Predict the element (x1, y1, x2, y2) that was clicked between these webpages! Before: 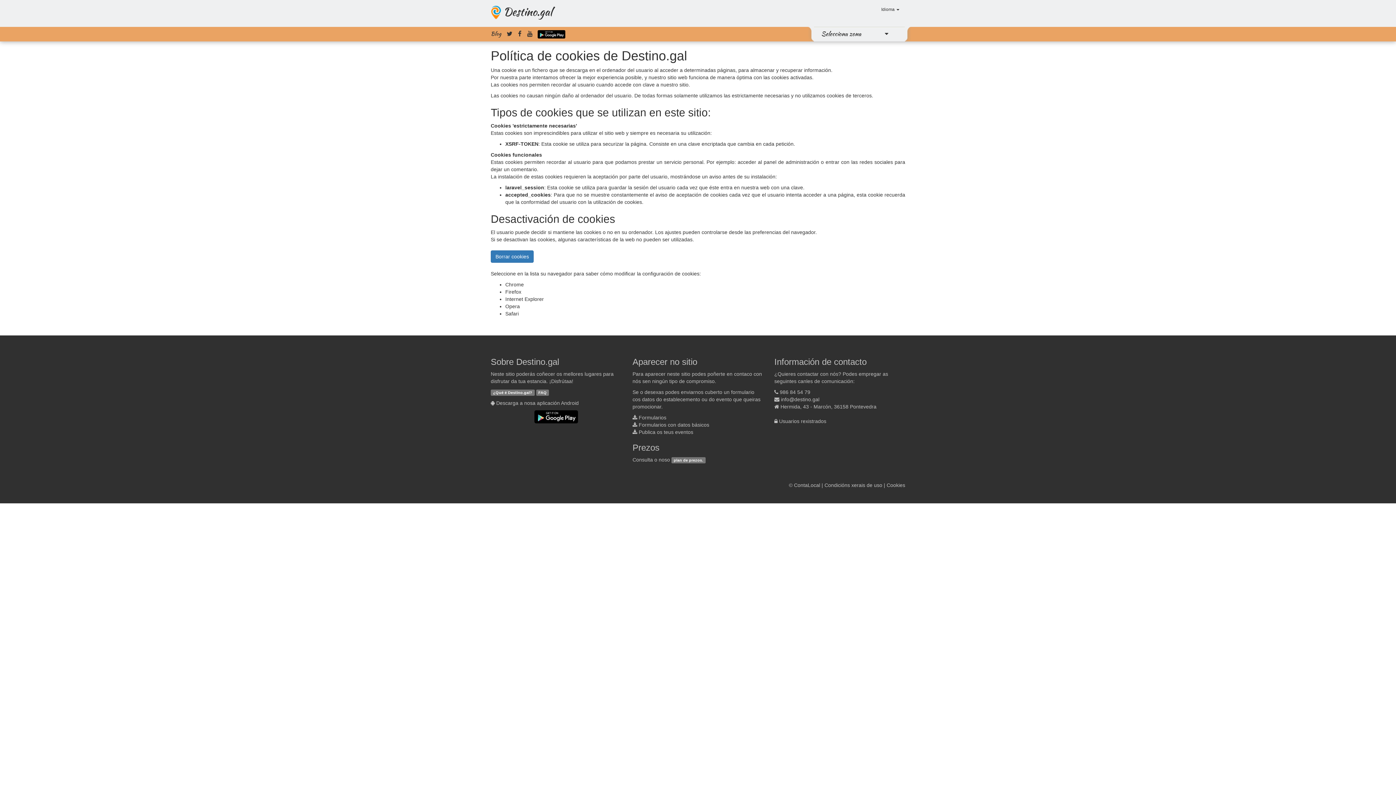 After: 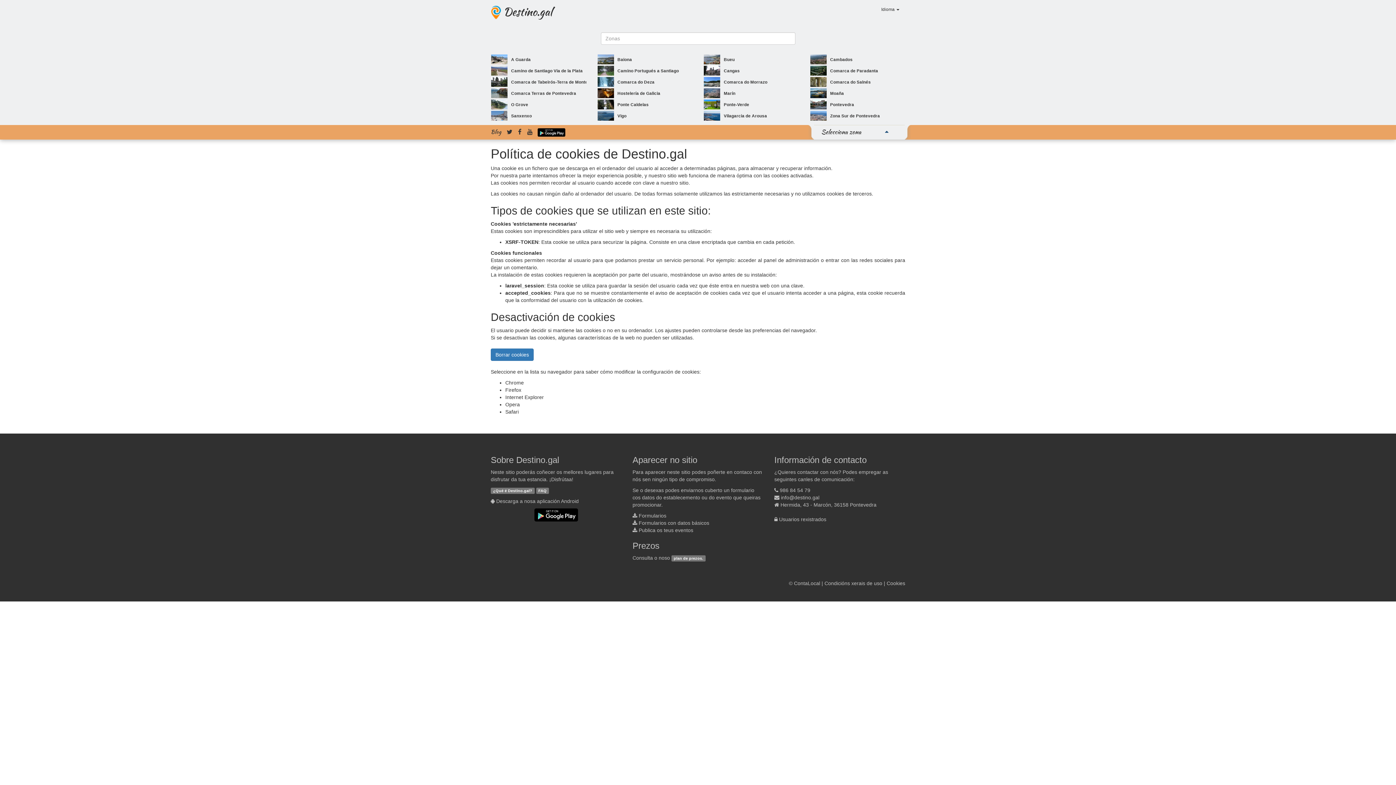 Action: bbox: (868, 26, 905, 41)